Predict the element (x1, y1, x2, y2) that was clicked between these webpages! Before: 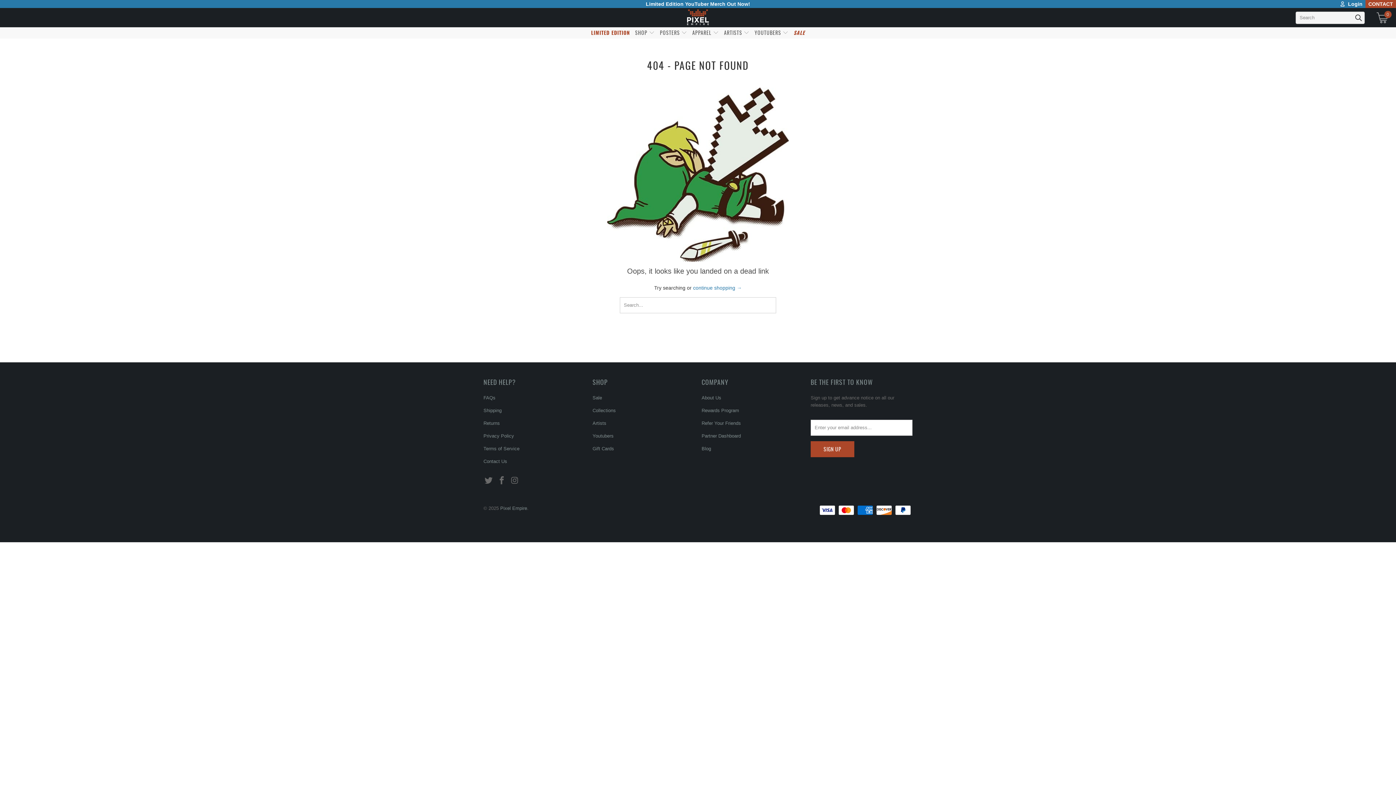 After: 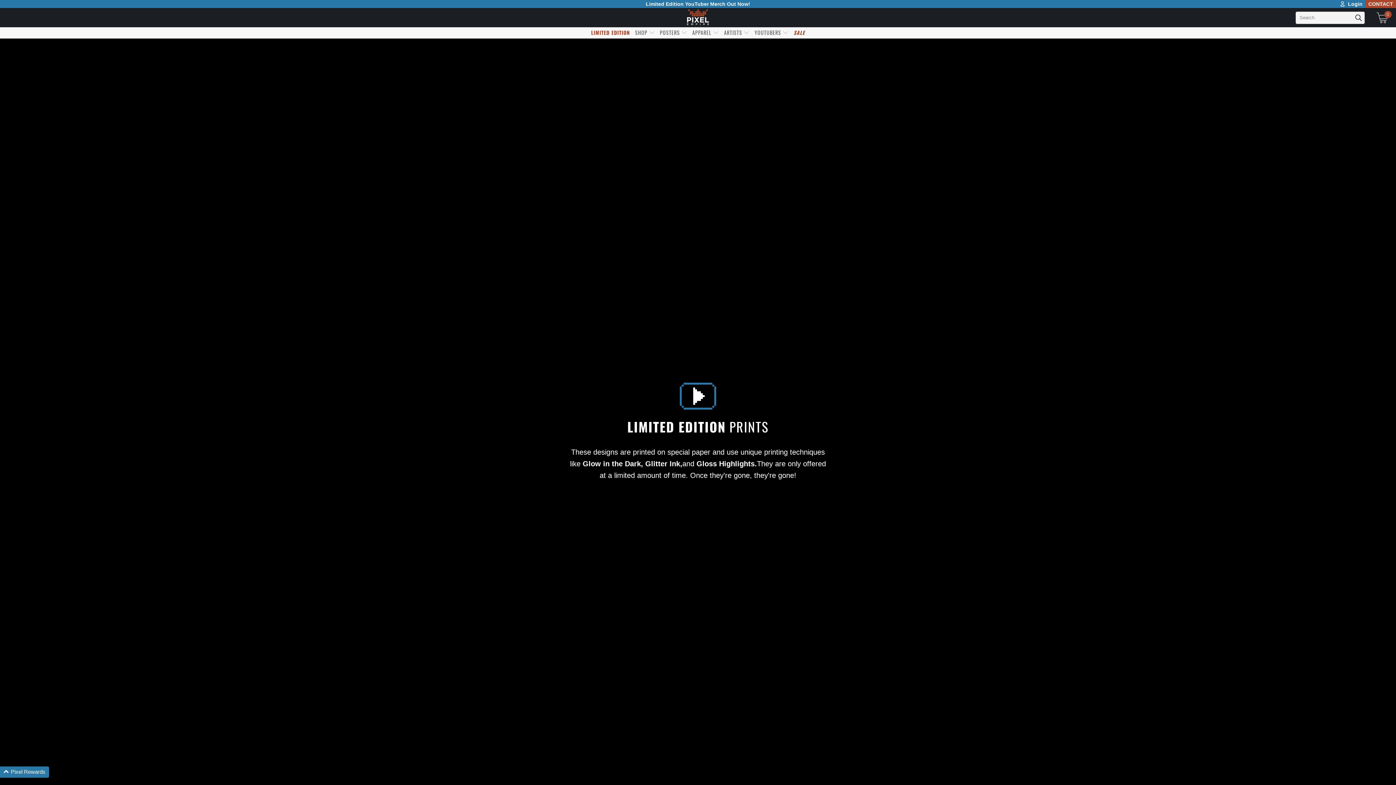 Action: bbox: (591, 27, 630, 38) label: LIMITED EDITION